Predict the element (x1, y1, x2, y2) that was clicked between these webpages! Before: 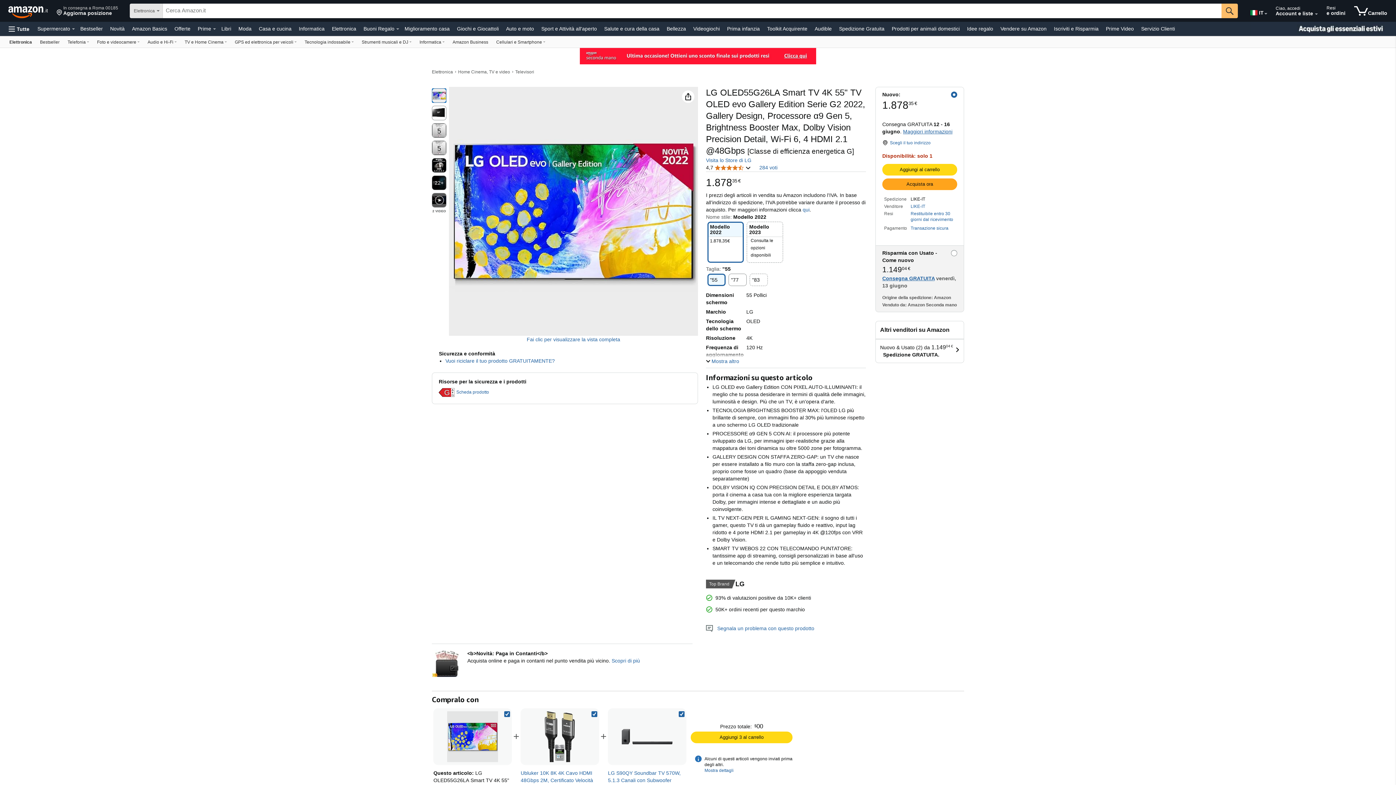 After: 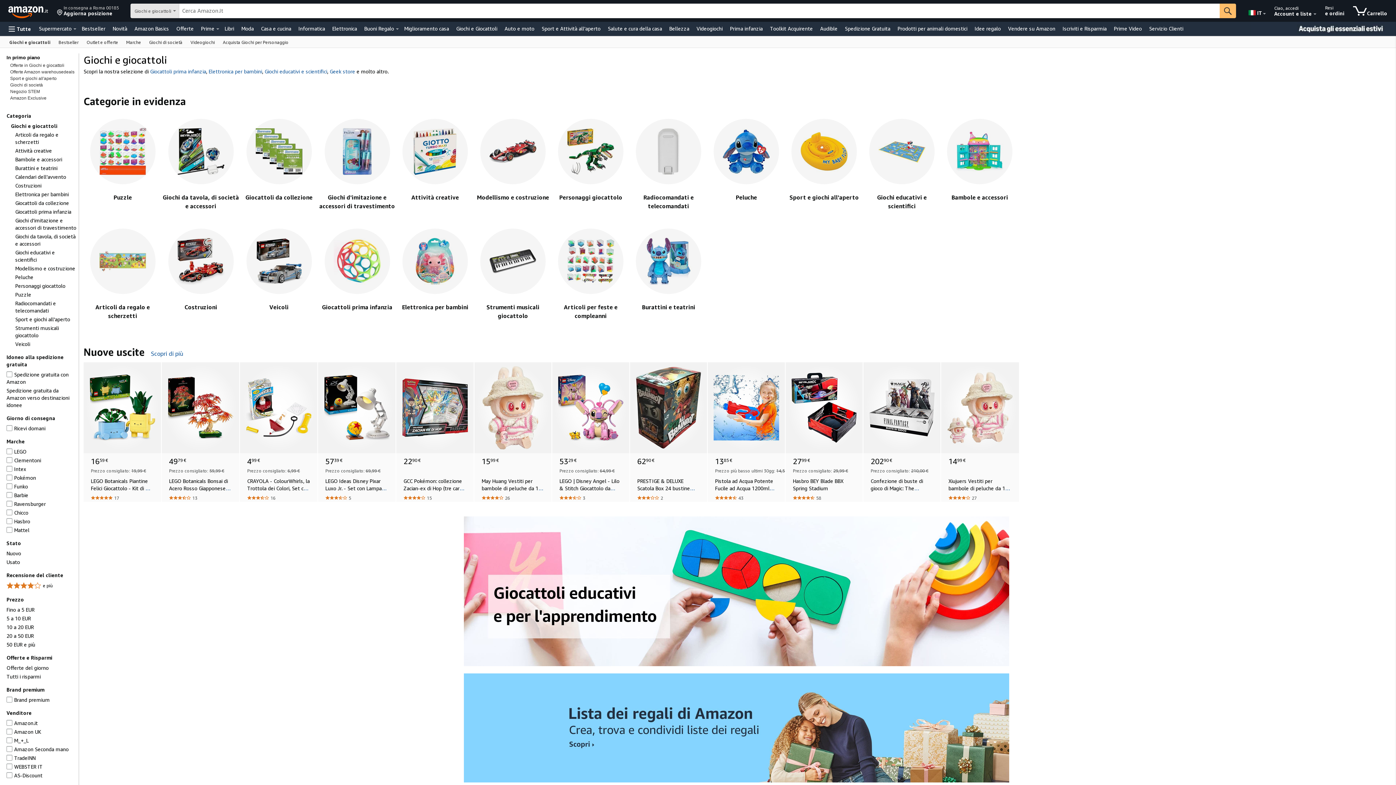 Action: label: Giochi e Giocattoli bbox: (455, 23, 500, 33)